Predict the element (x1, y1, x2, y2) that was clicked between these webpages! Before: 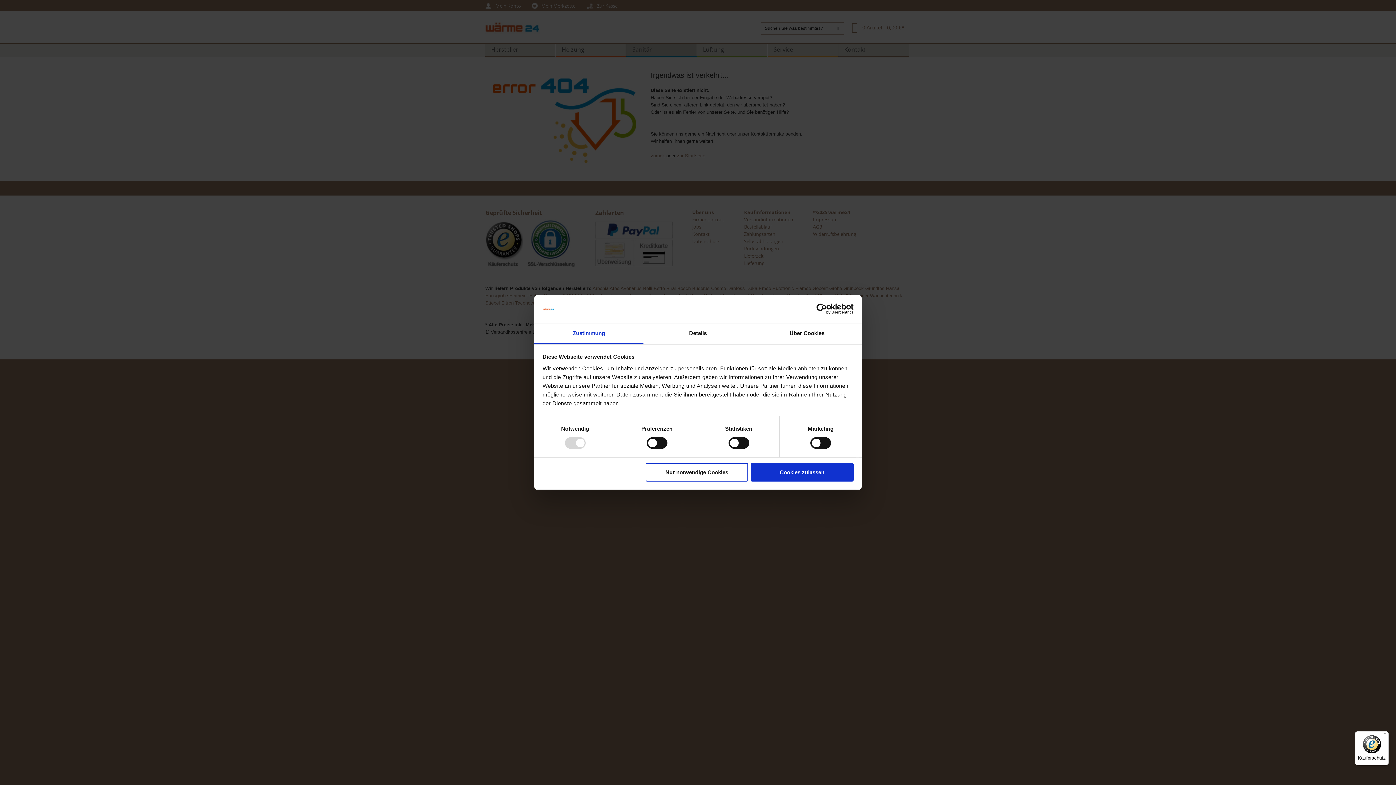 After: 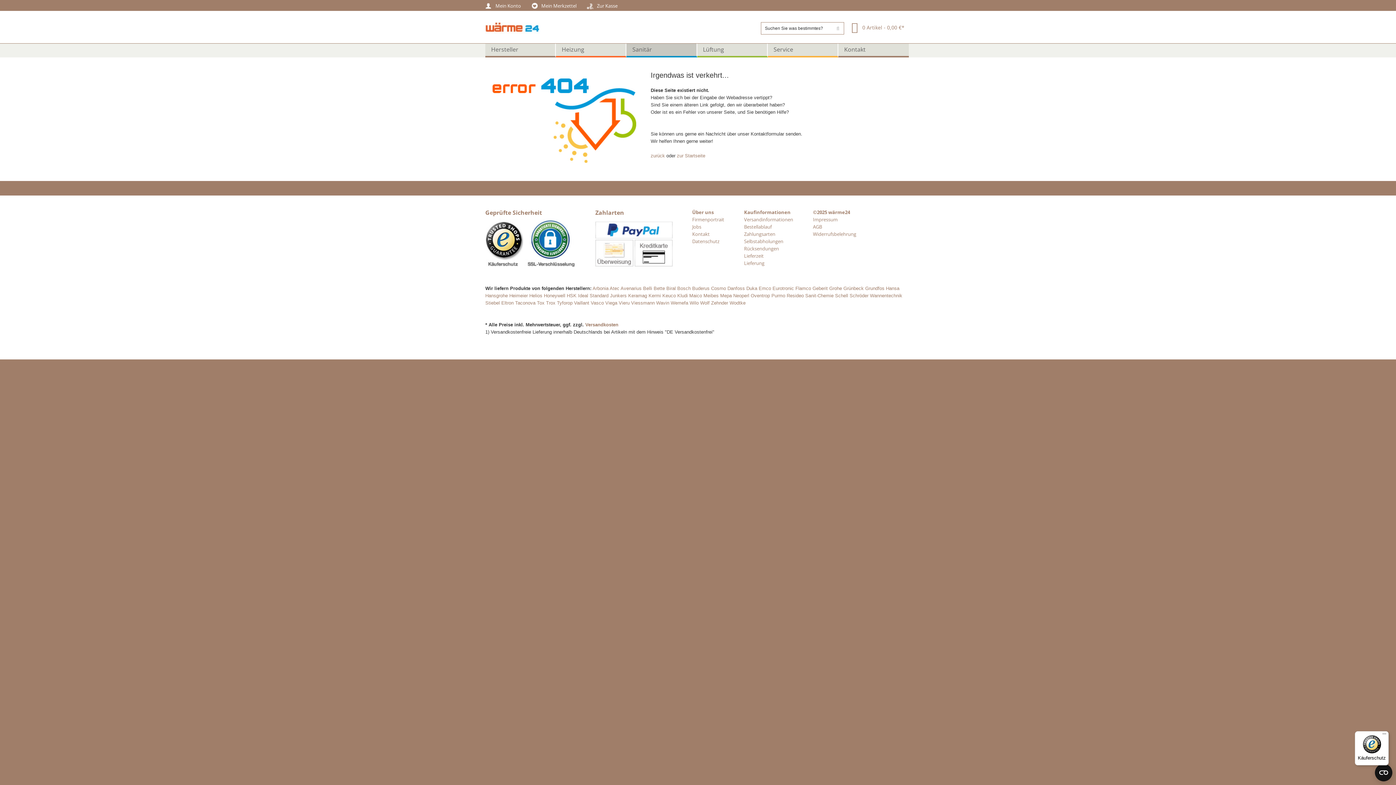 Action: bbox: (645, 463, 748, 481) label: Nur notwendige Cookies